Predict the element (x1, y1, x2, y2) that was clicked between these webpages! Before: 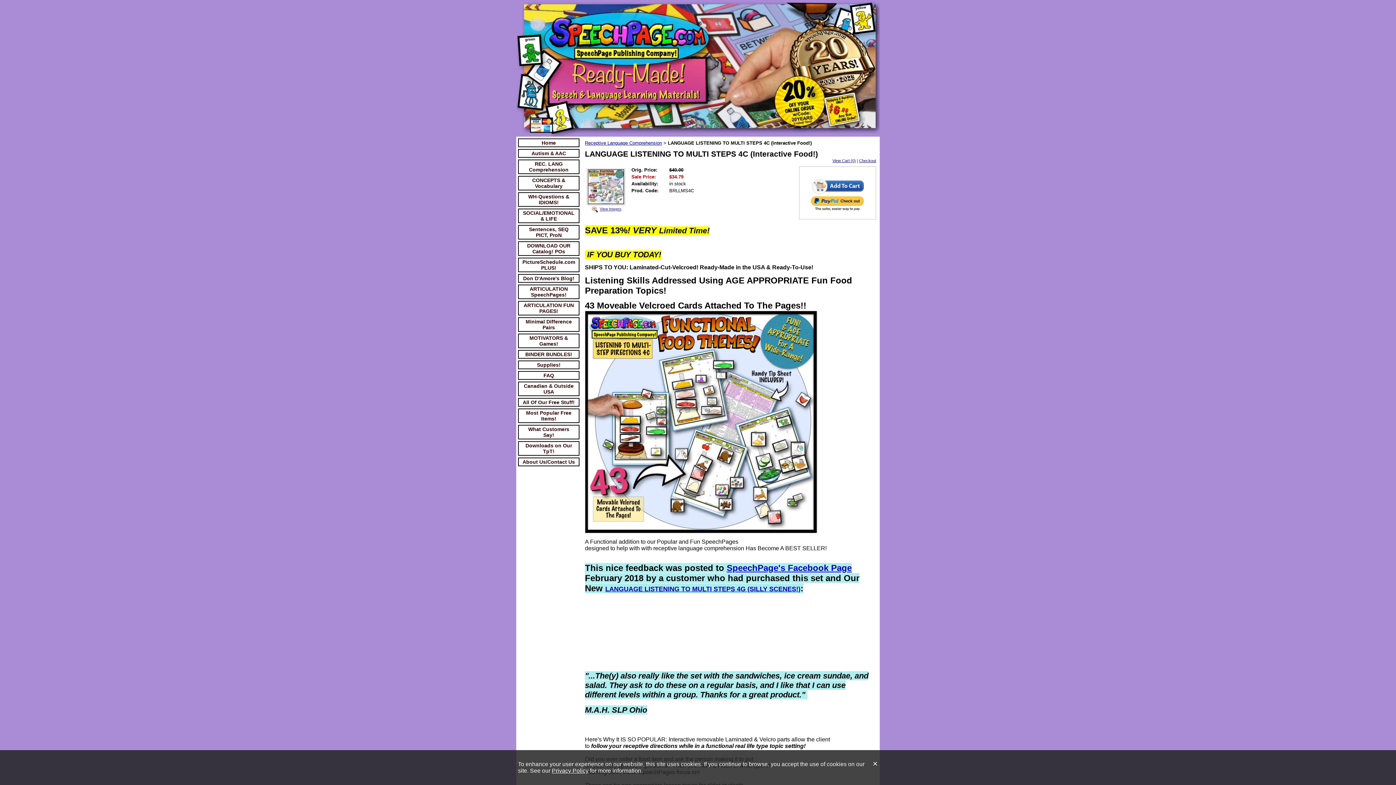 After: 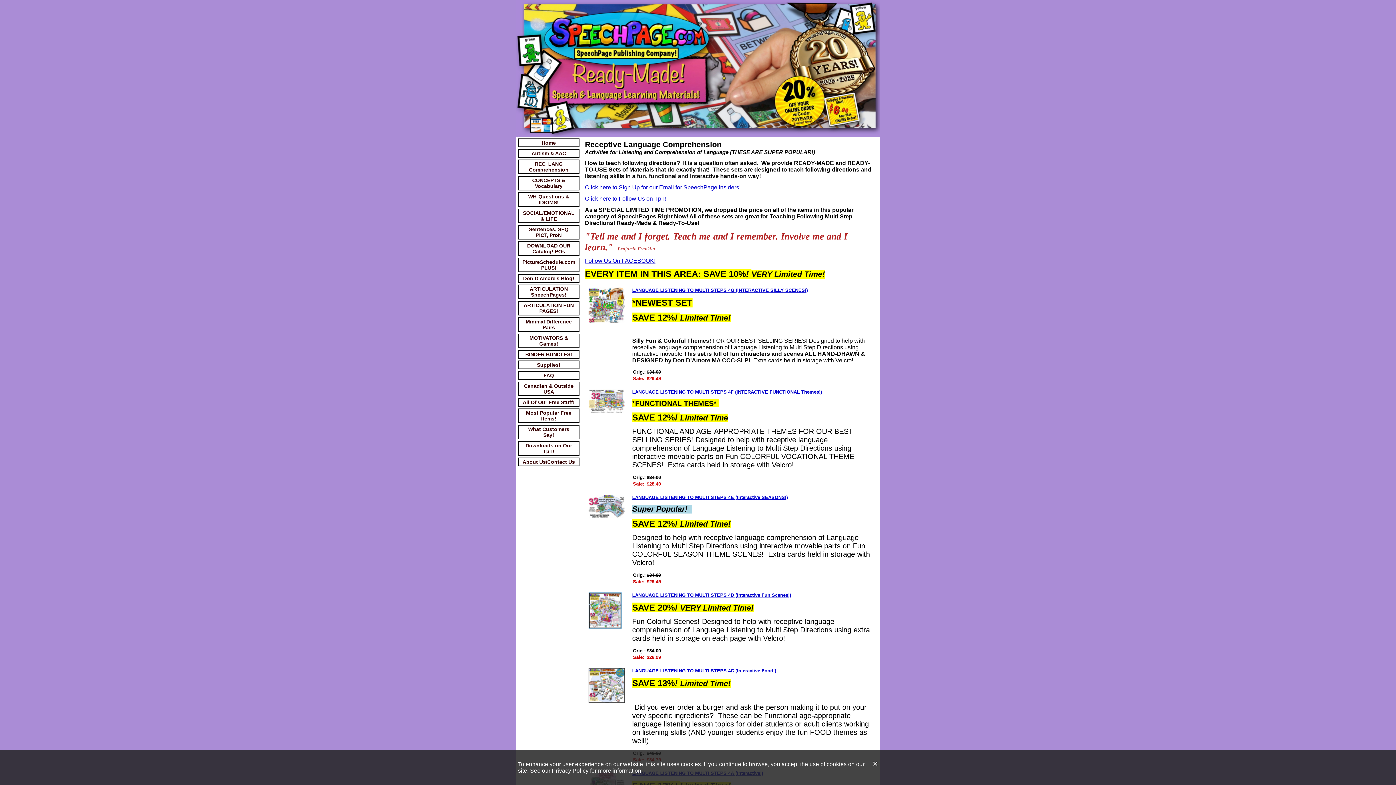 Action: label: REC. LANG Comprehension bbox: (529, 161, 568, 172)